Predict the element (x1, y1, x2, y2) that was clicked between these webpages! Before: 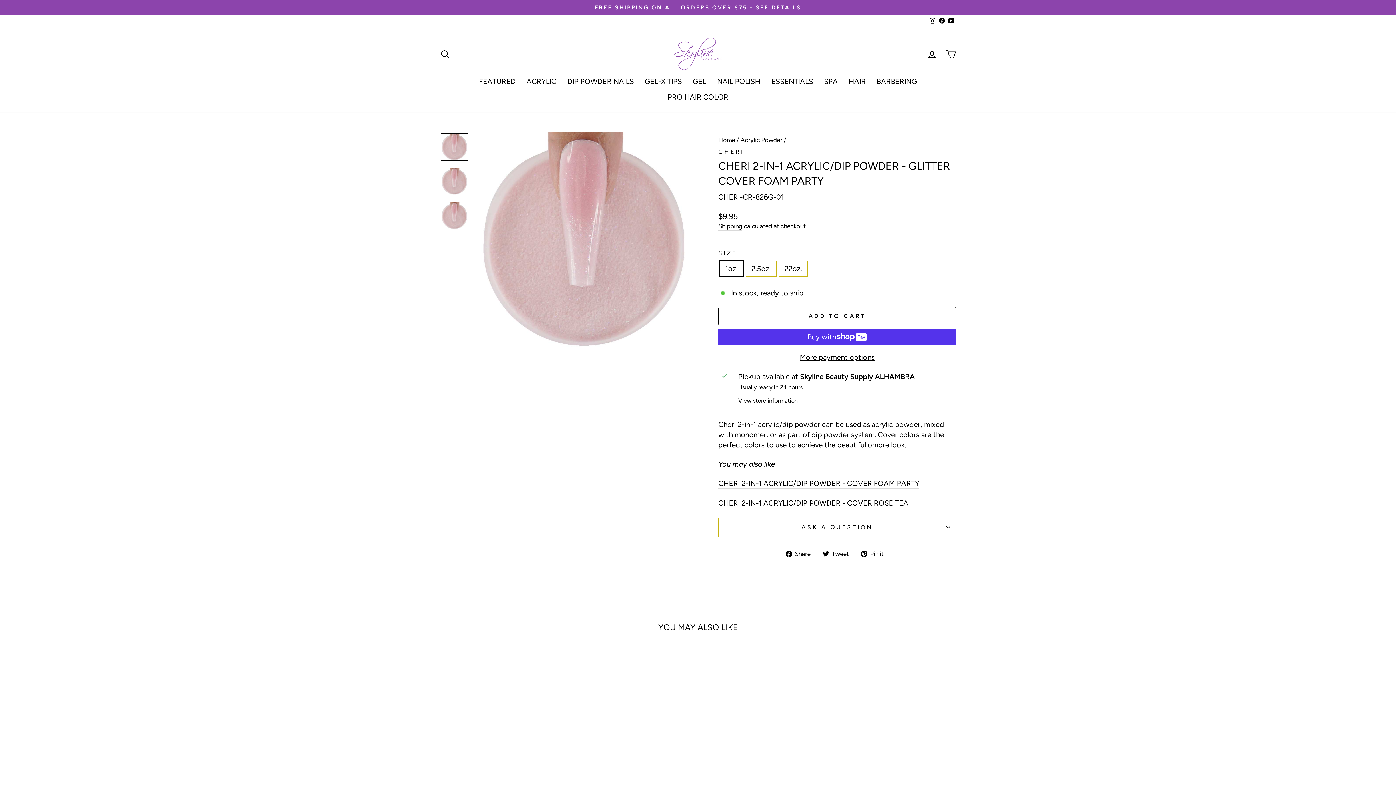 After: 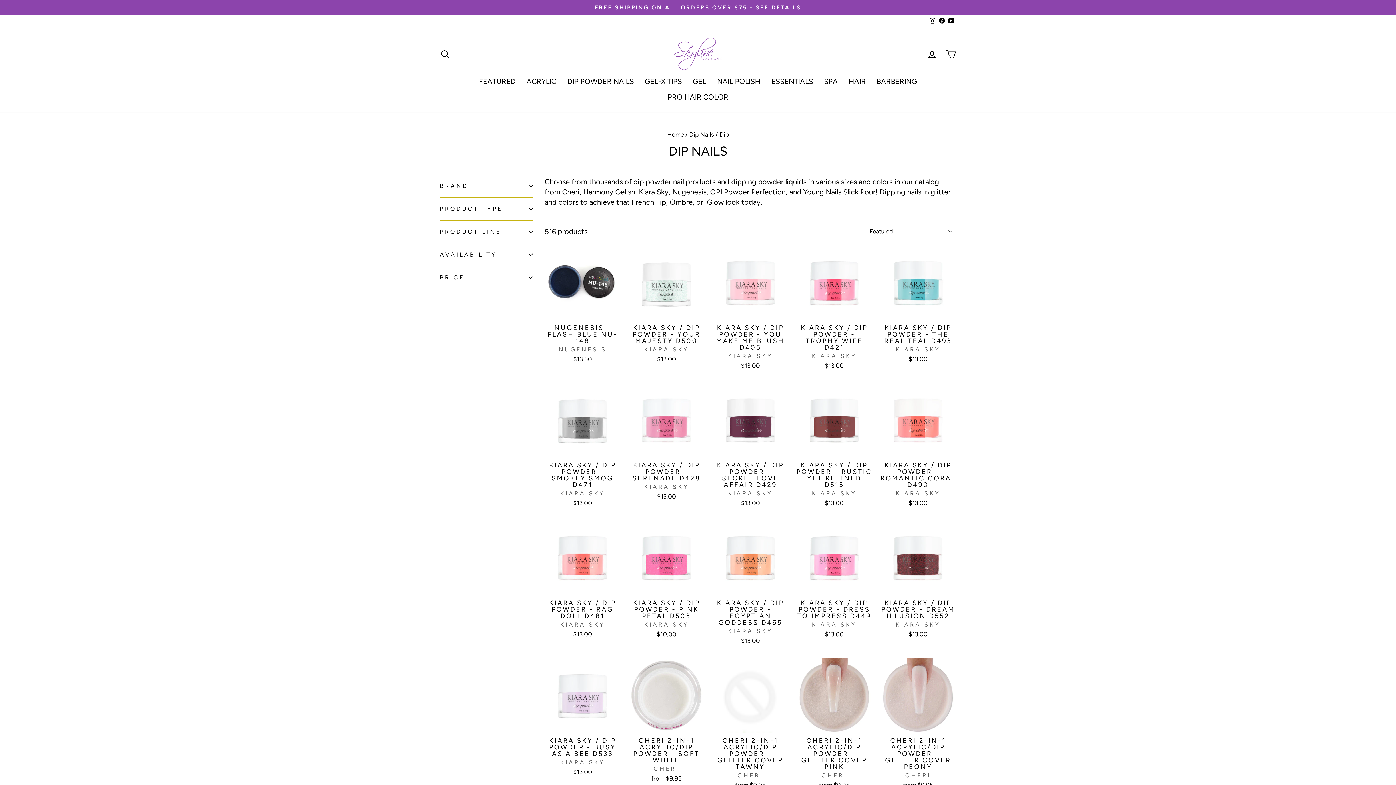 Action: bbox: (562, 73, 639, 89) label: DIP POWDER NAILS